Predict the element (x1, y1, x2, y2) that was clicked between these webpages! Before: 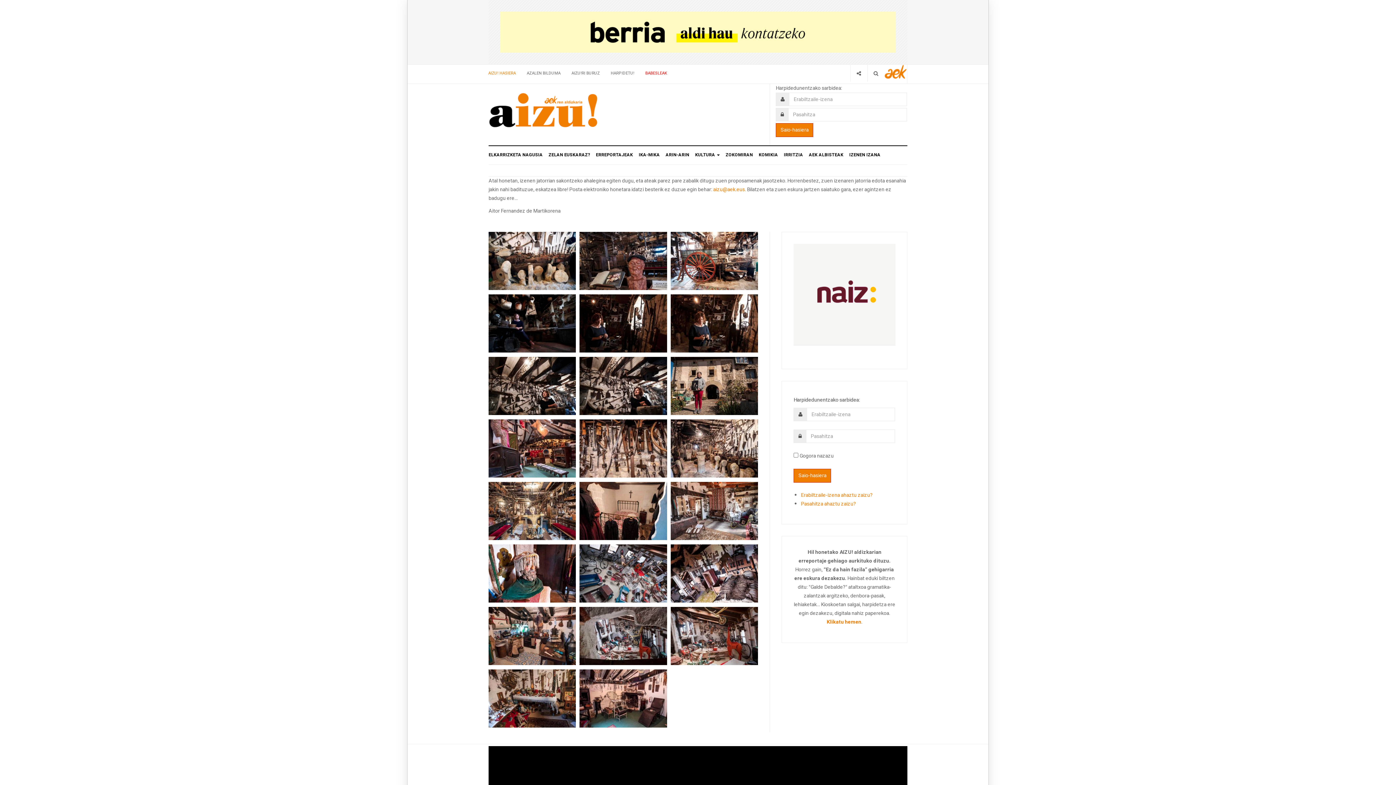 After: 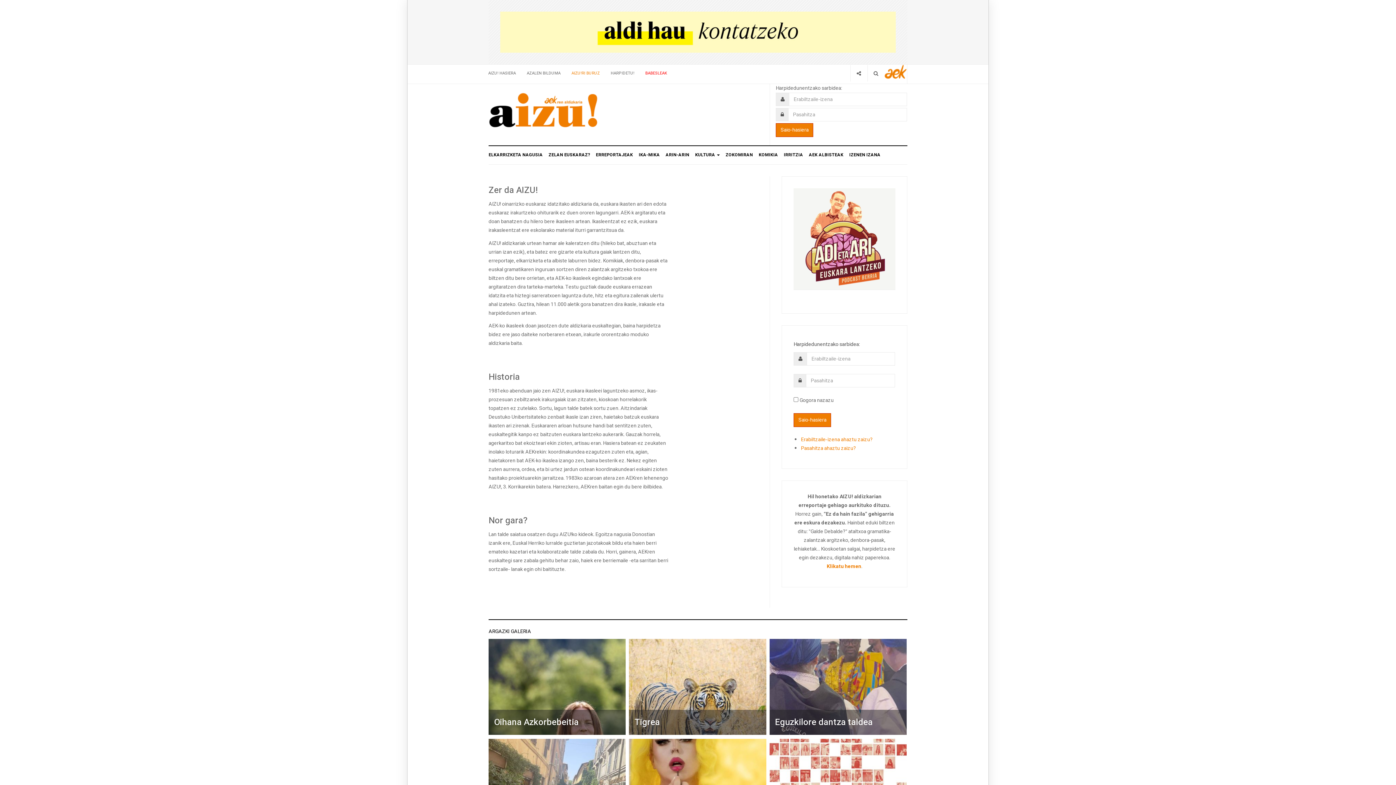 Action: label: AIZU!RI BURUZ bbox: (566, 64, 605, 81)